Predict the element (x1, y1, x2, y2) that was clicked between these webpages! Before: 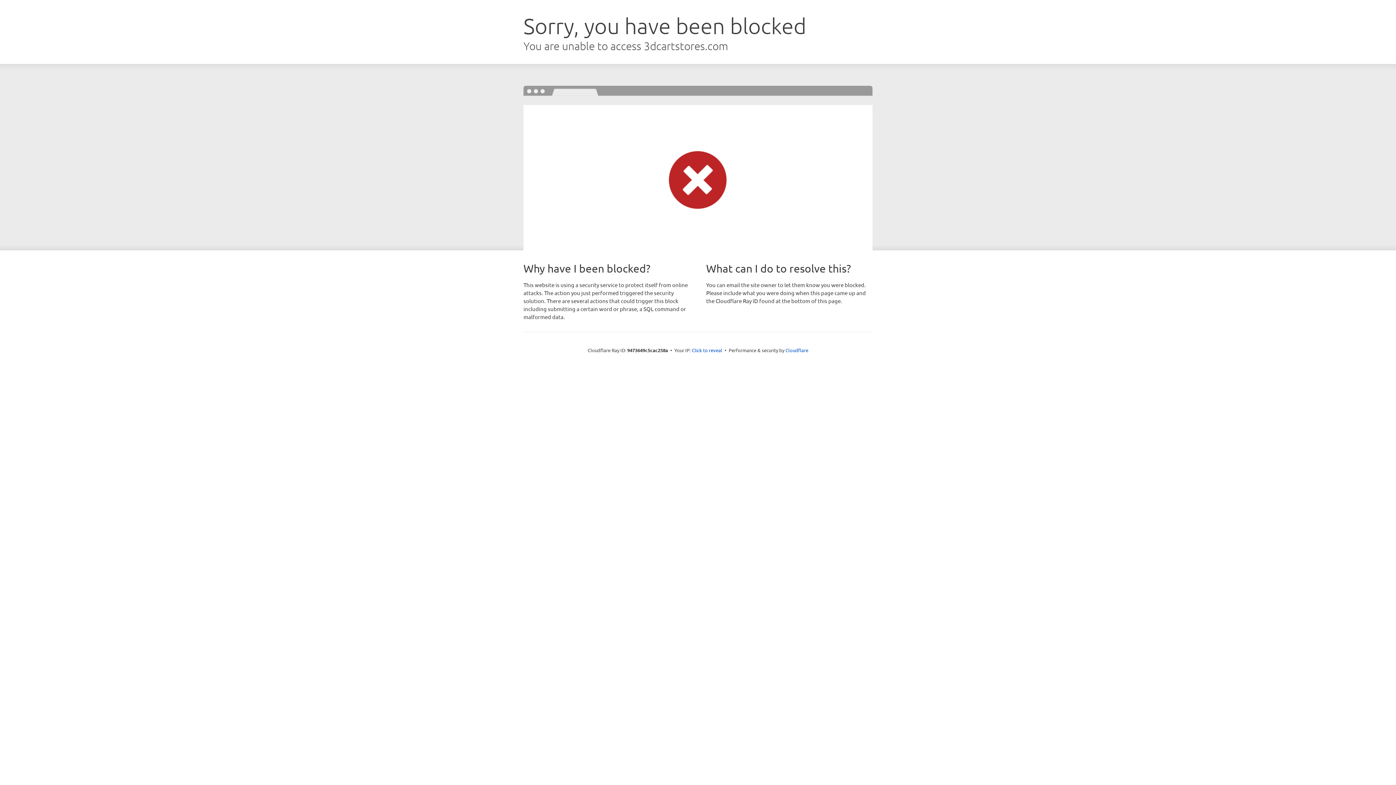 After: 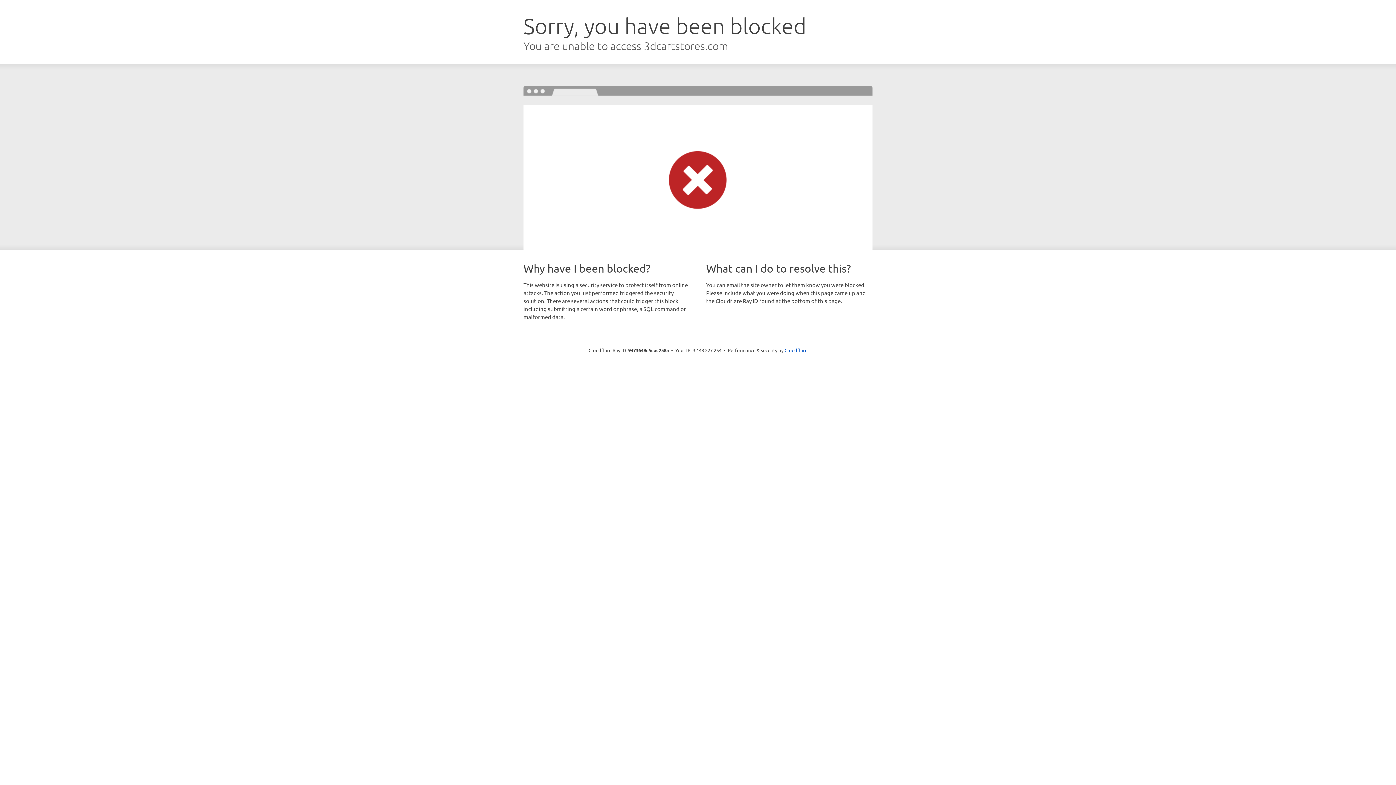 Action: bbox: (692, 346, 722, 353) label: Click to reveal